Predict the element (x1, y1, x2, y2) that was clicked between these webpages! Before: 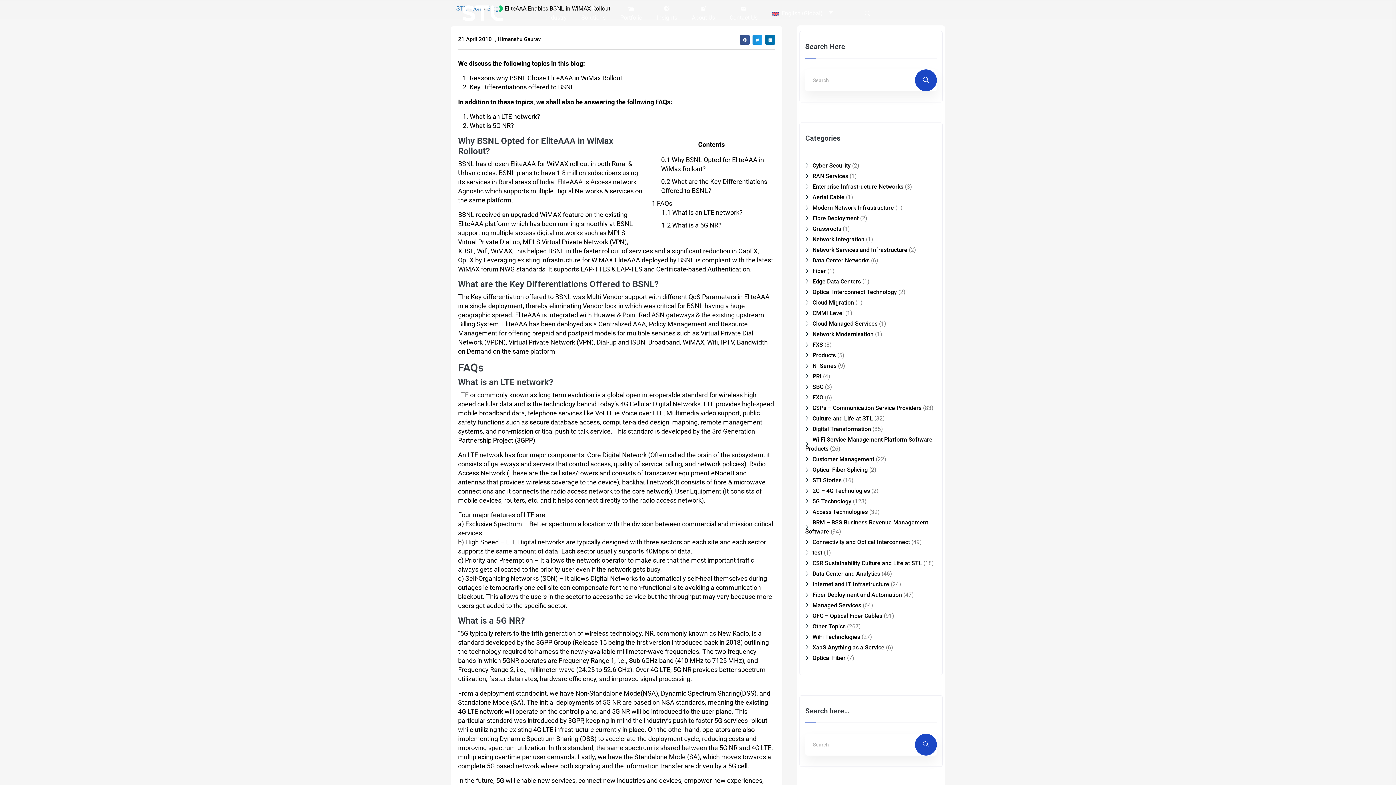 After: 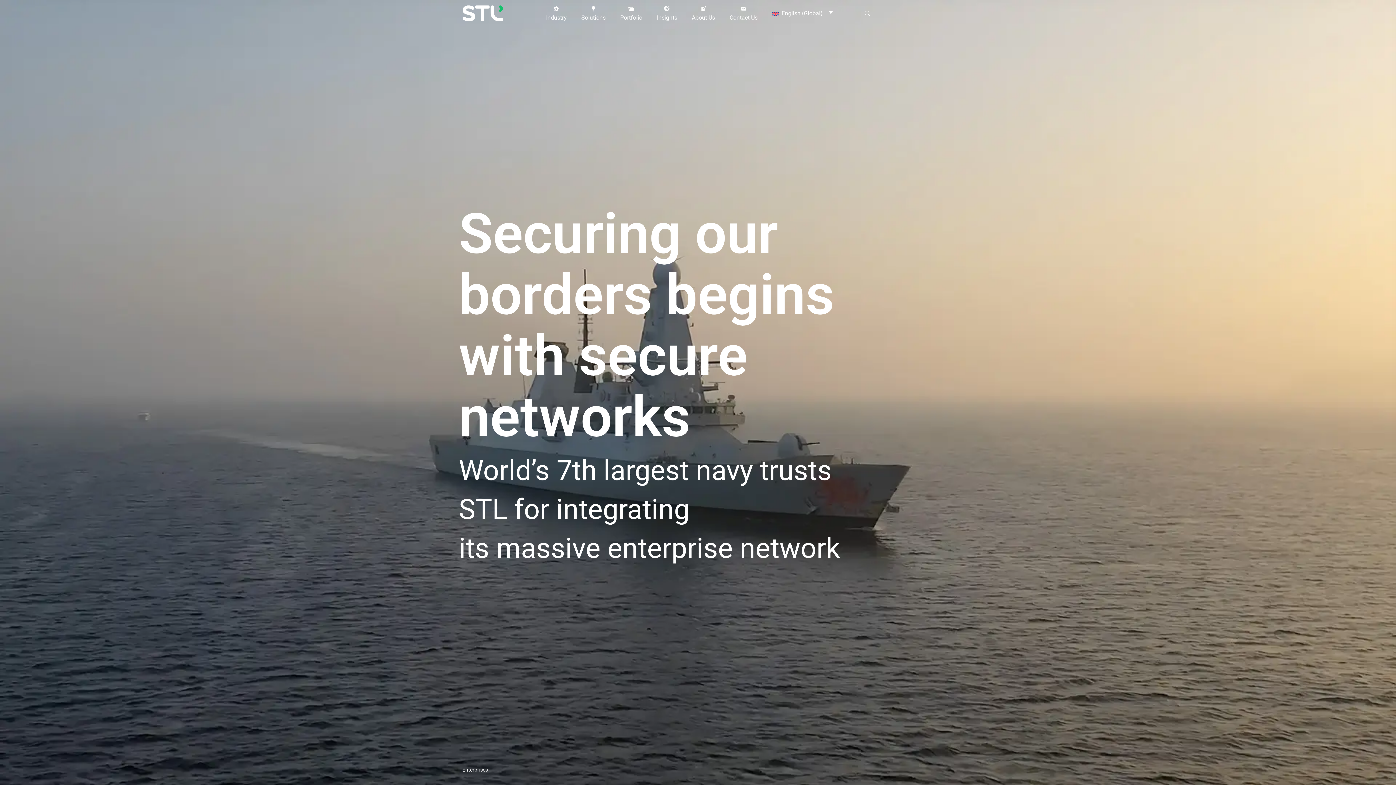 Action: bbox: (462, 0, 503, 26)